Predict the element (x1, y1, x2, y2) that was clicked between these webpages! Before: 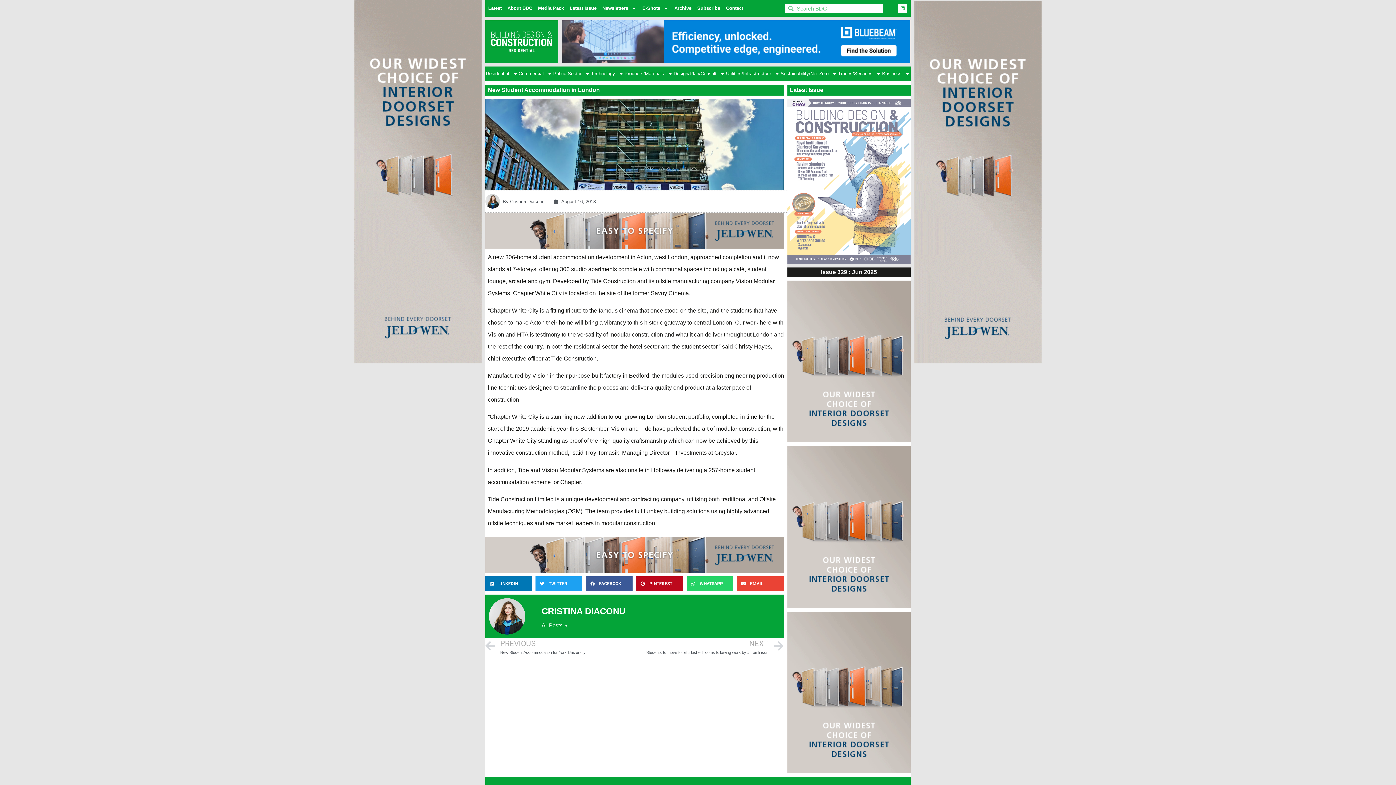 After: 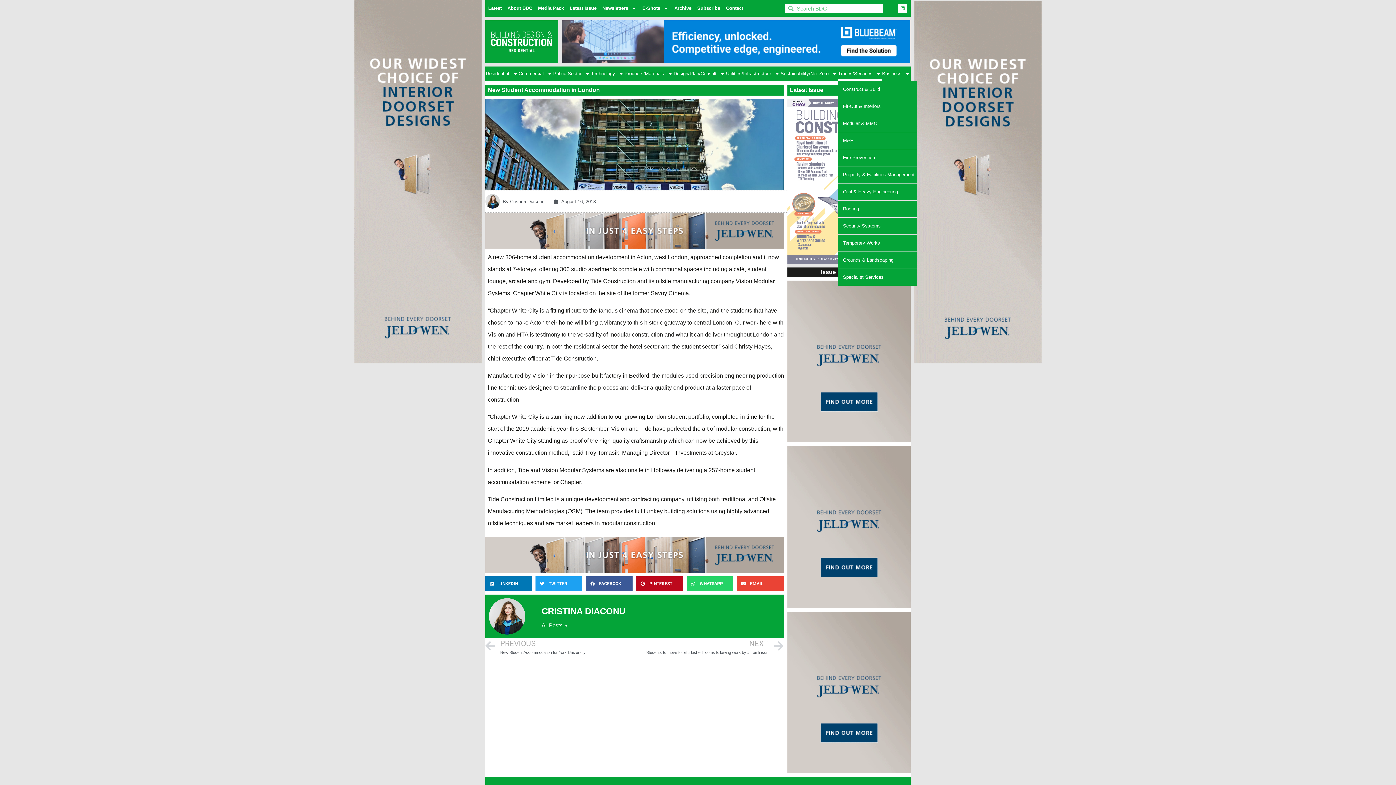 Action: label: Trades/Services bbox: (837, 66, 881, 81)